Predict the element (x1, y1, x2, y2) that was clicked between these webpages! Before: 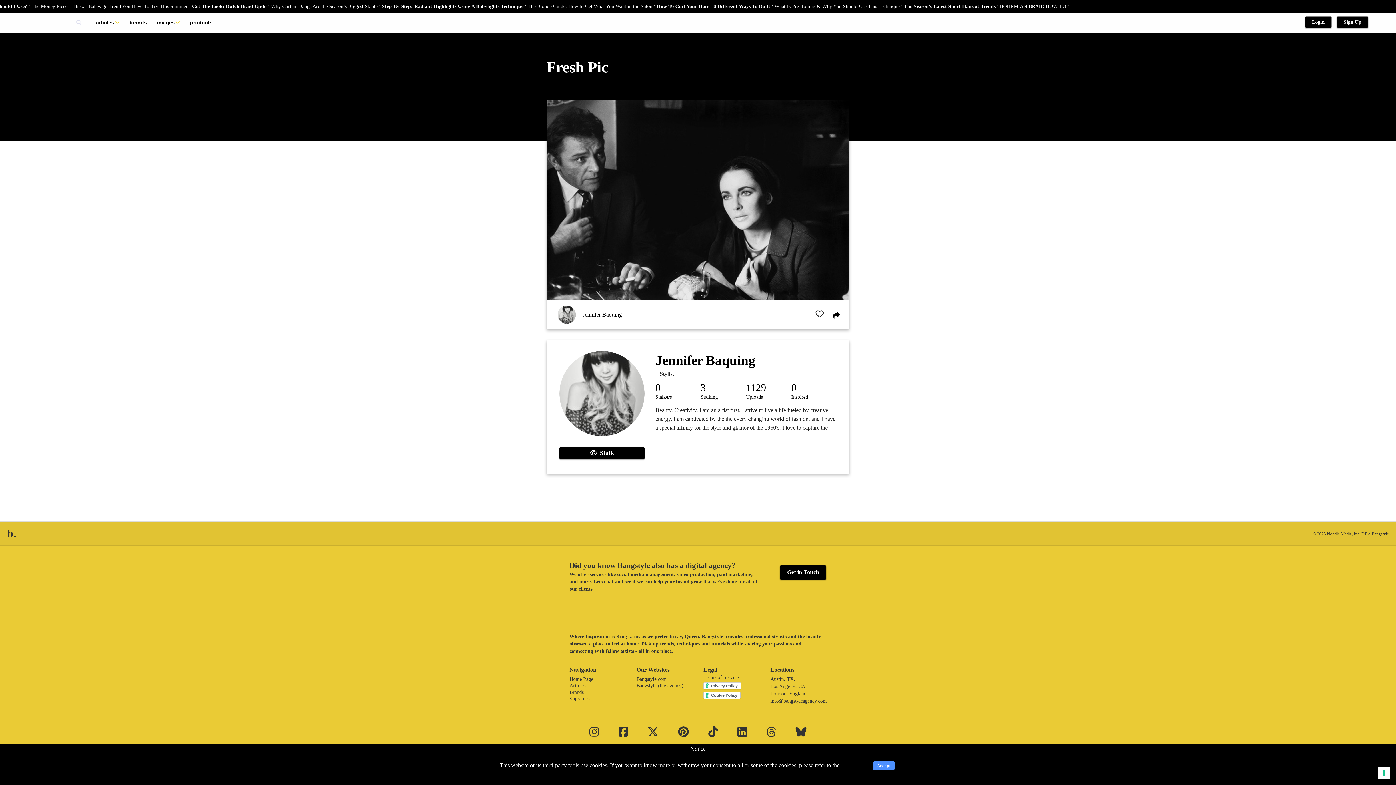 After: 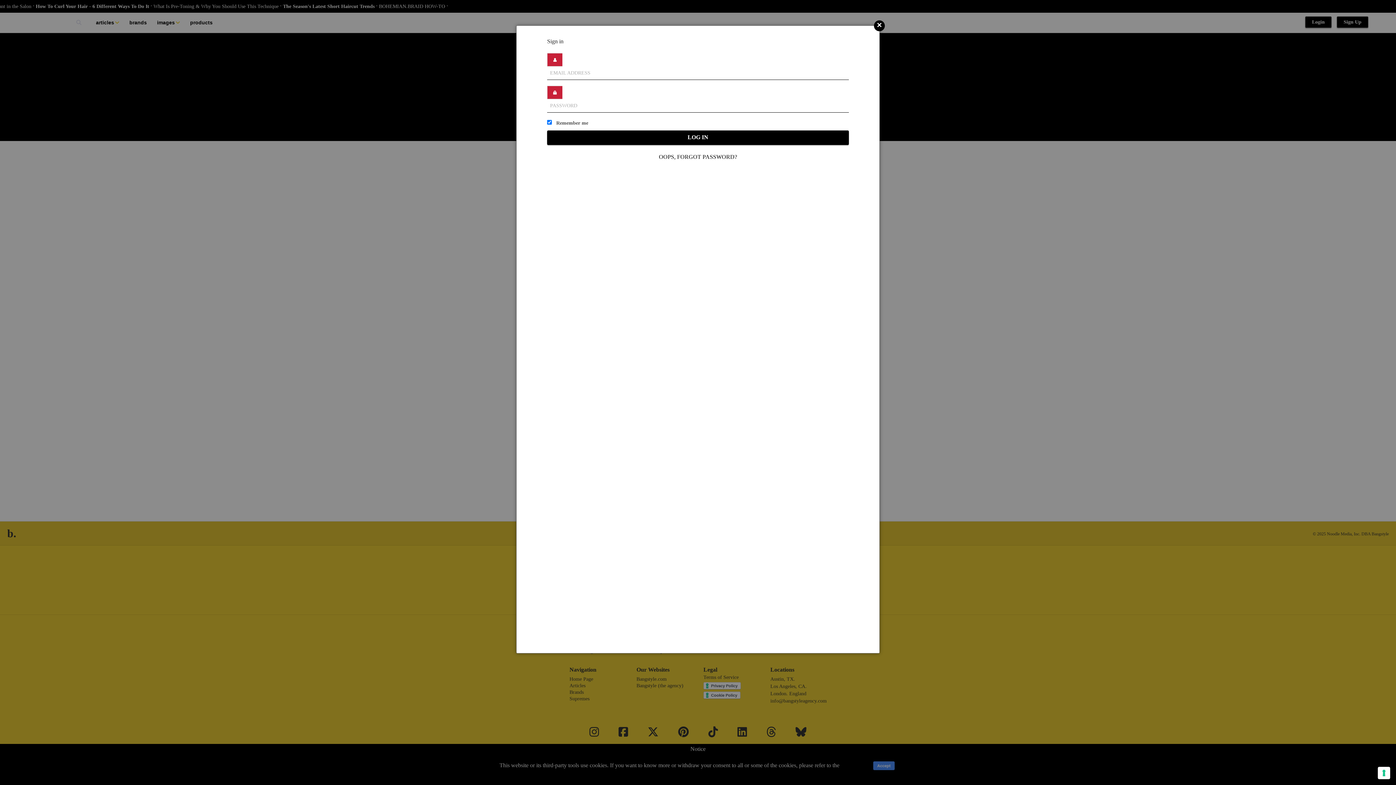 Action: label: Login bbox: (1305, 16, 1332, 28)